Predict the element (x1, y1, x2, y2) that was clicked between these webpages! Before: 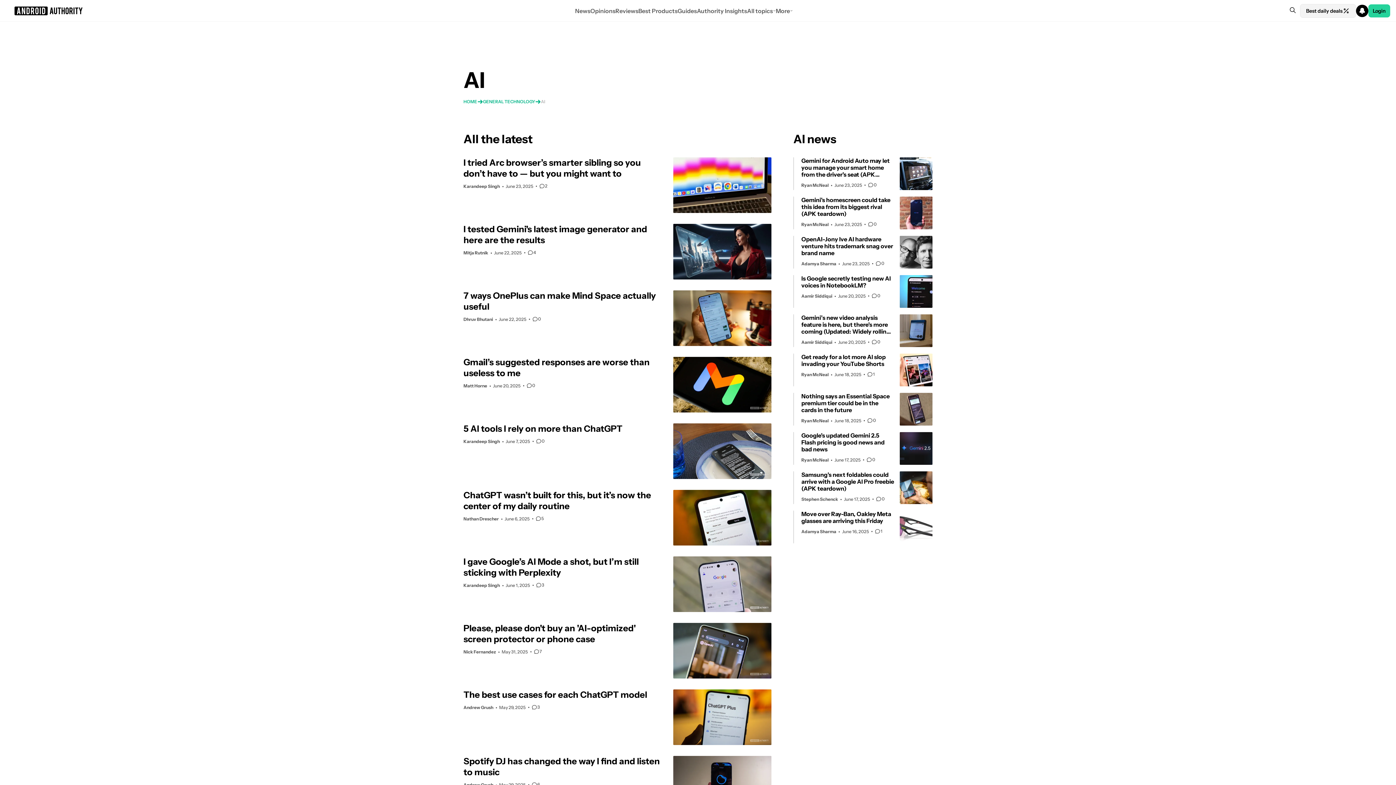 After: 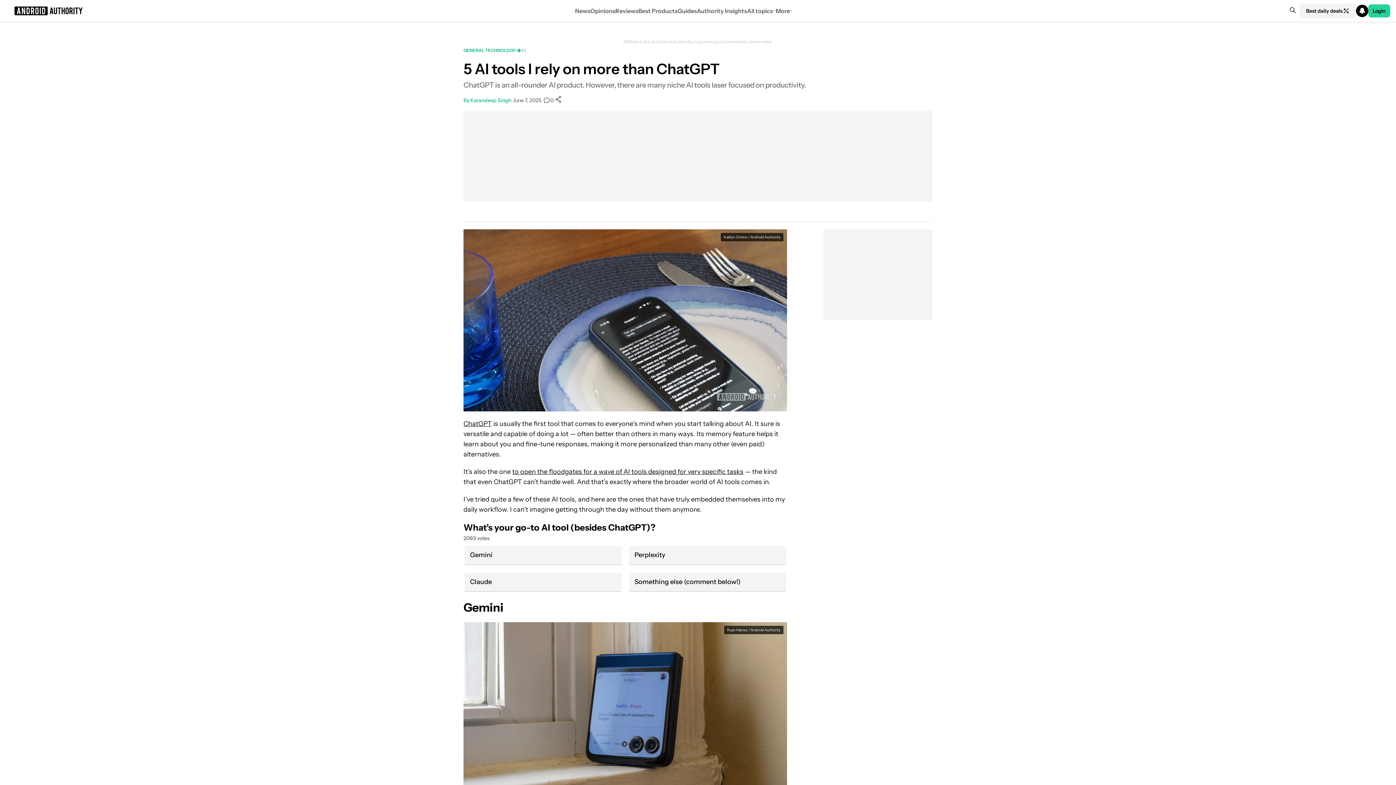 Action: bbox: (463, 423, 771, 479) label: 5 AI tools I rely on more than ChatGPT
Karandeep SinghJune 7, 2025
0